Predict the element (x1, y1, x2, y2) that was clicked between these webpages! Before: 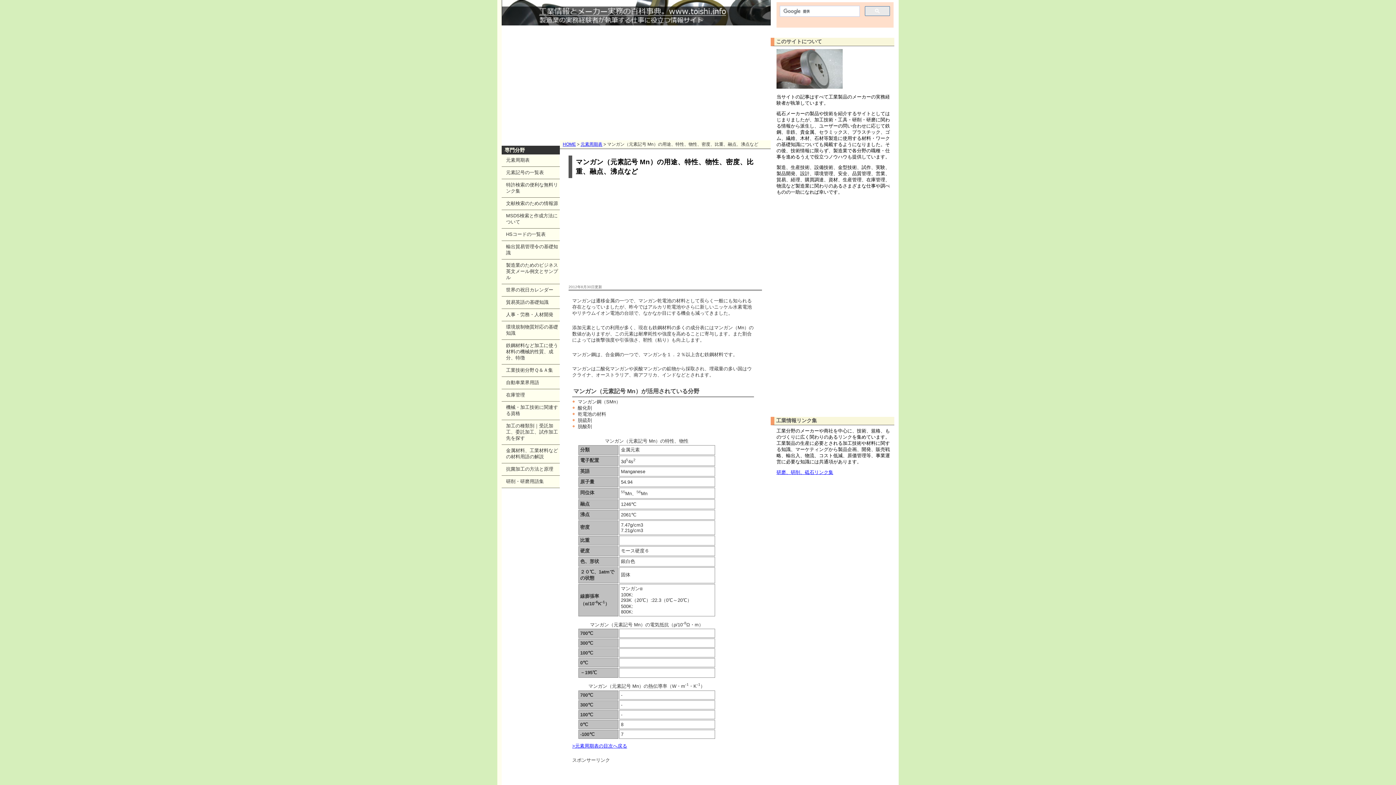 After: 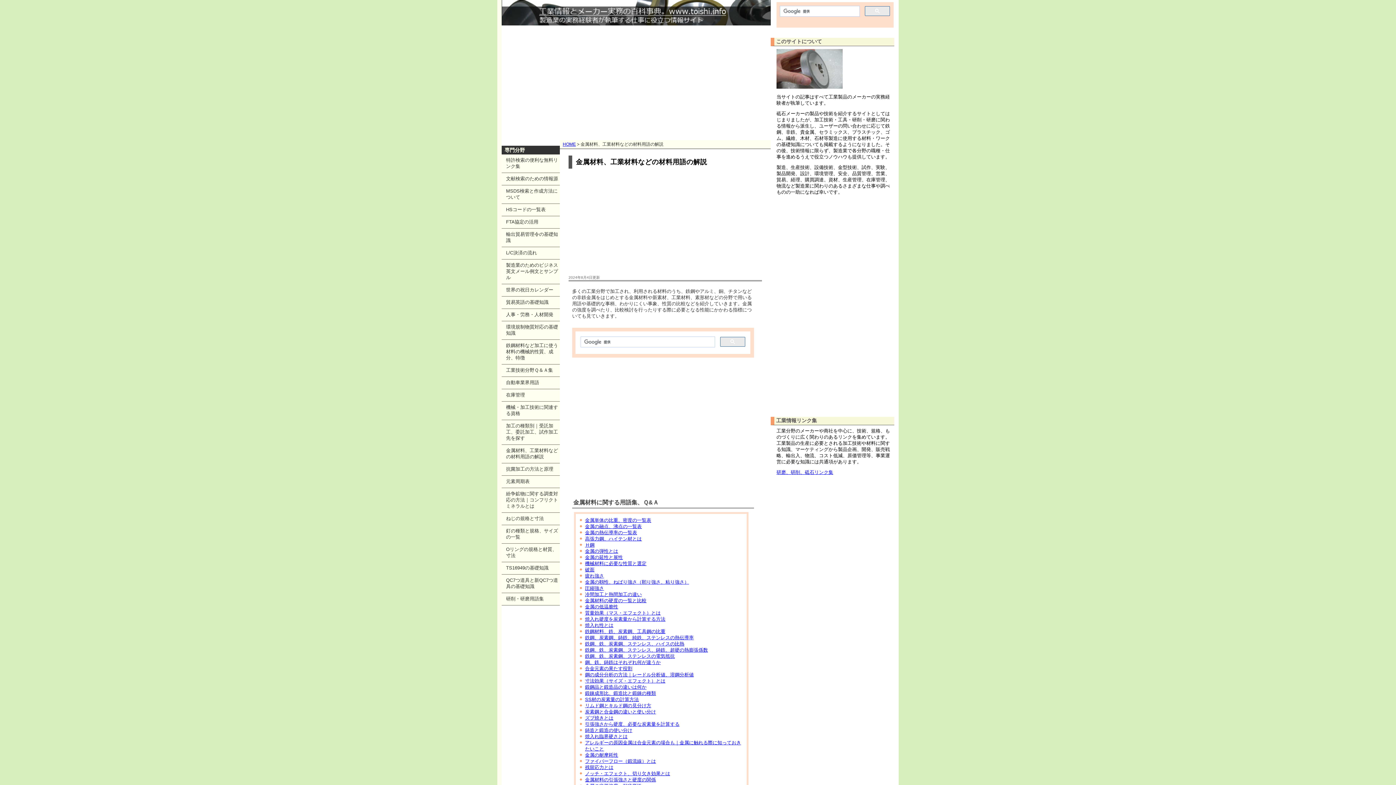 Action: bbox: (501, 445, 559, 463) label: 金属材料、工業材料などの材料用語の解説